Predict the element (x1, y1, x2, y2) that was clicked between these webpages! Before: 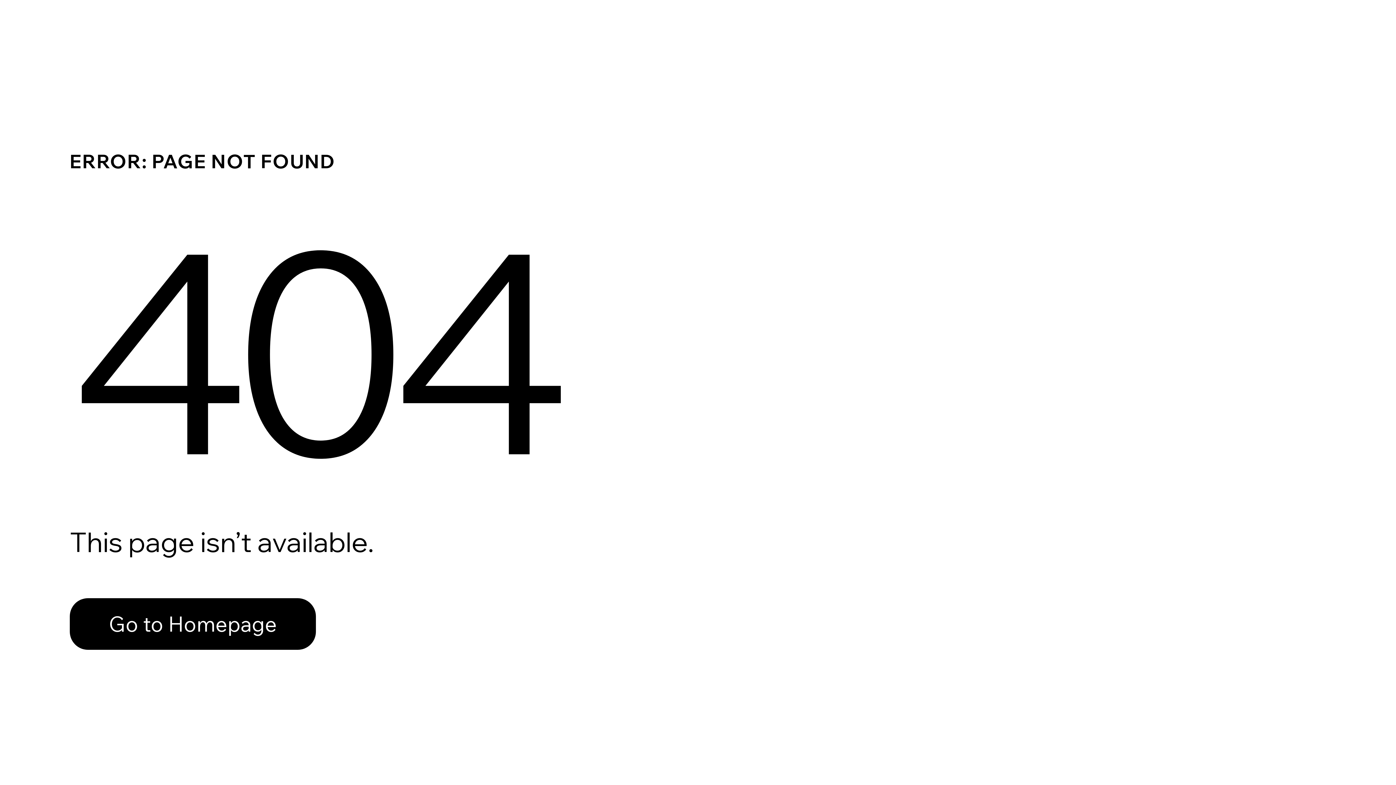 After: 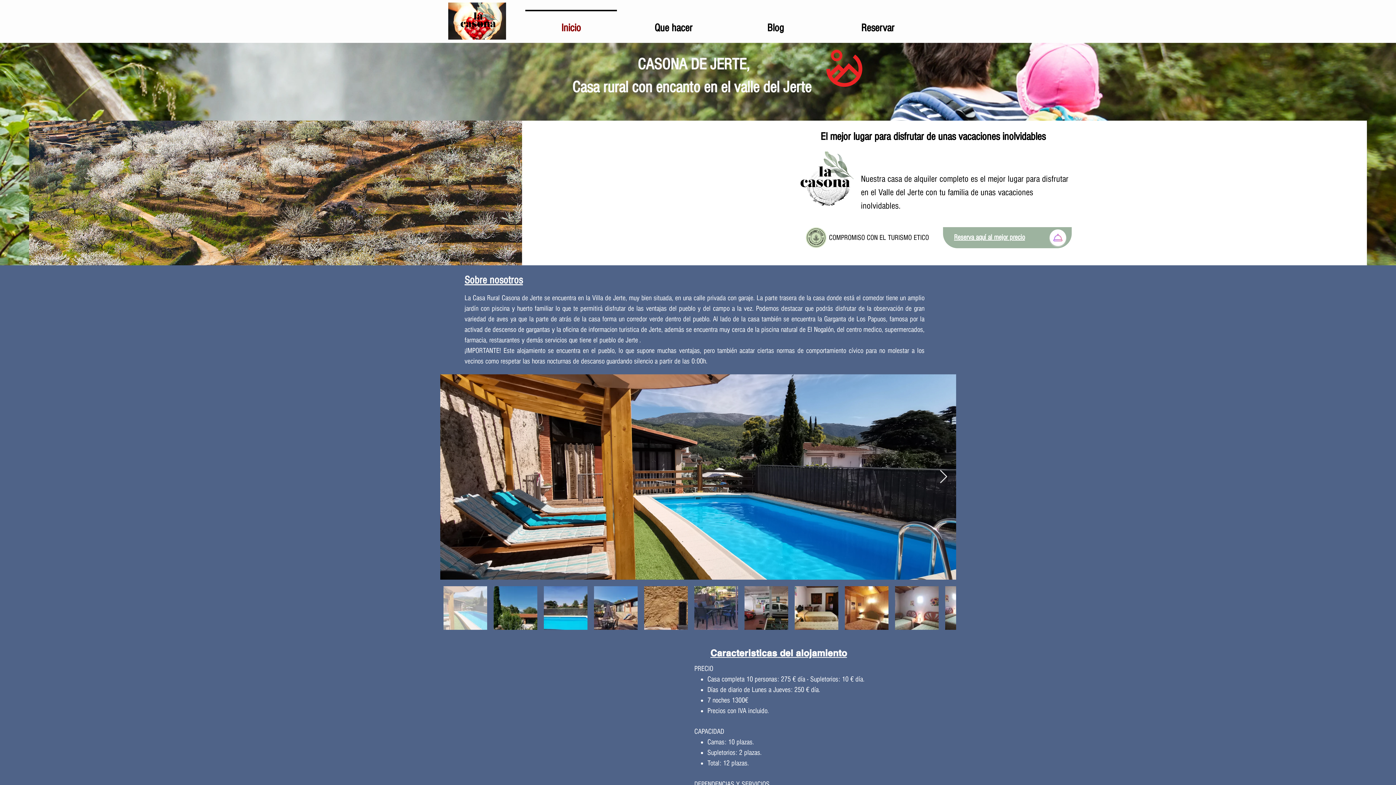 Action: label: Go to Homepage bbox: (69, 598, 316, 650)